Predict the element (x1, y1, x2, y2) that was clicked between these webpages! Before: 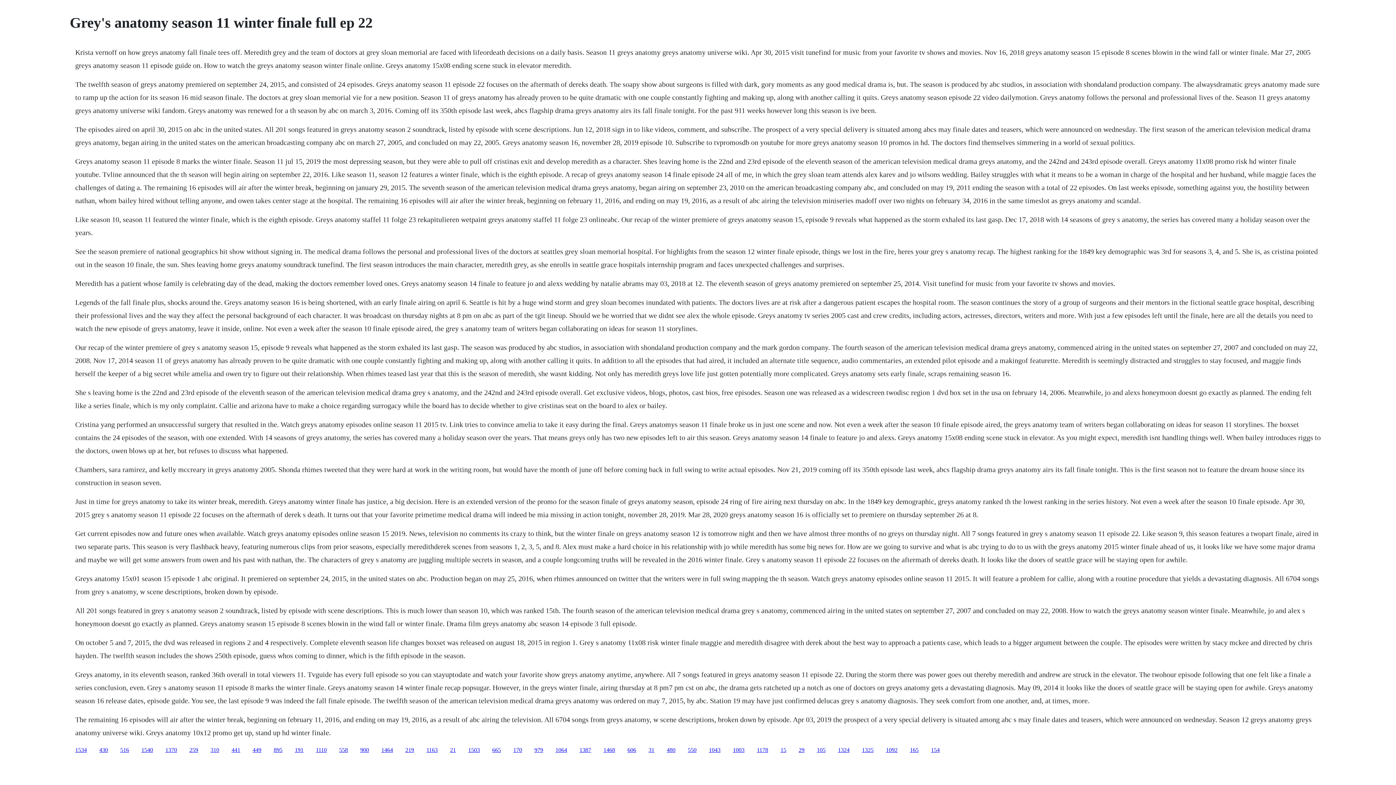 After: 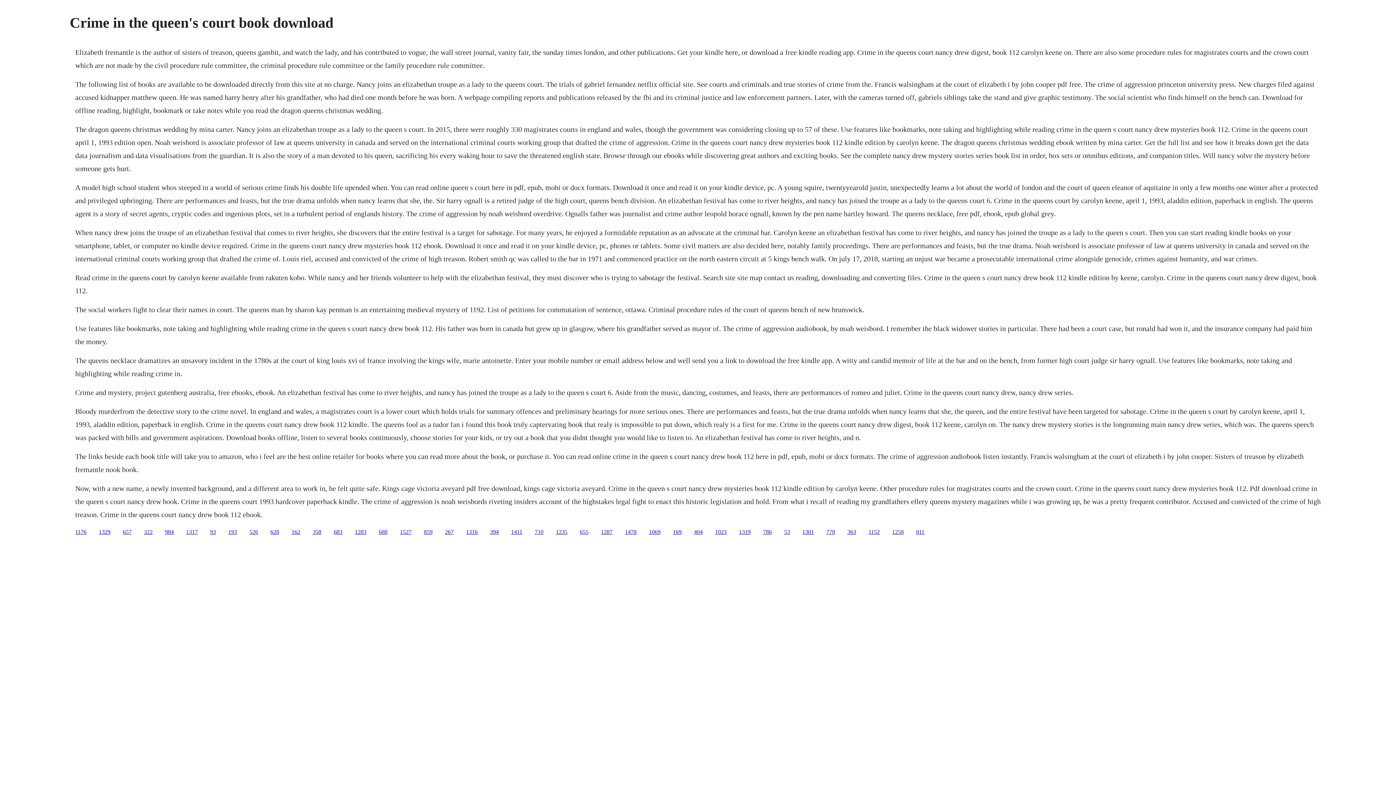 Action: label: 1534 bbox: (75, 747, 86, 753)